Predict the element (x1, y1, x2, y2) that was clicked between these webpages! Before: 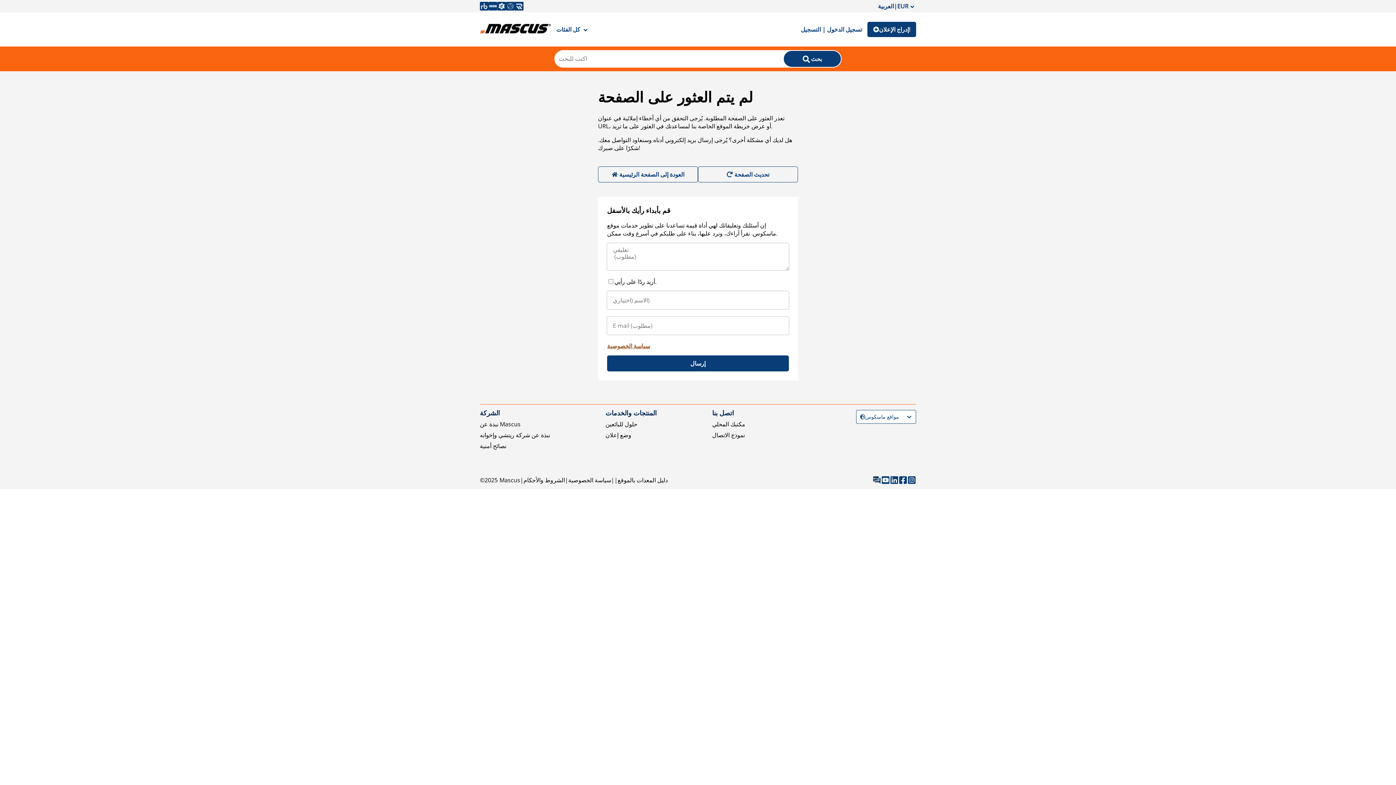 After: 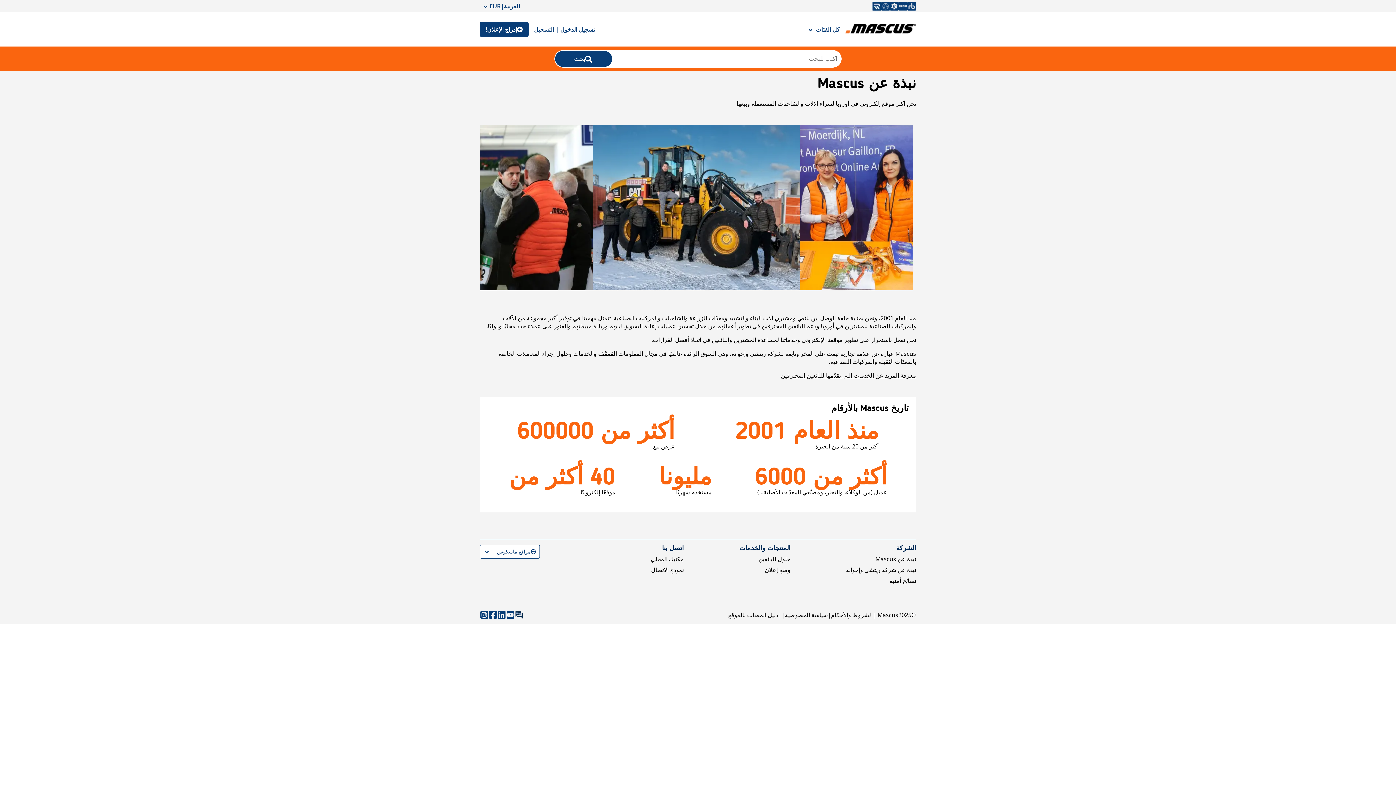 Action: bbox: (480, 420, 520, 428) label: نبذة عن Mascus